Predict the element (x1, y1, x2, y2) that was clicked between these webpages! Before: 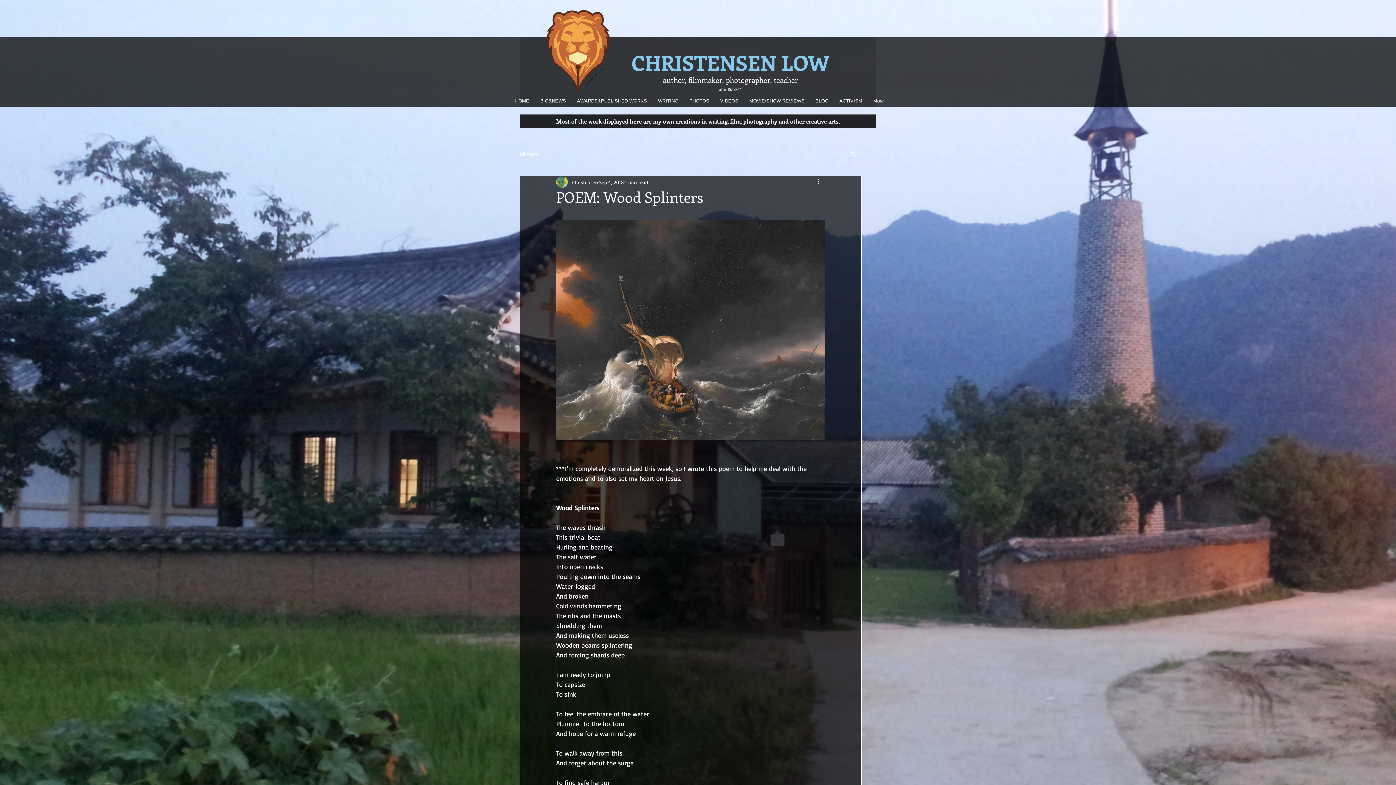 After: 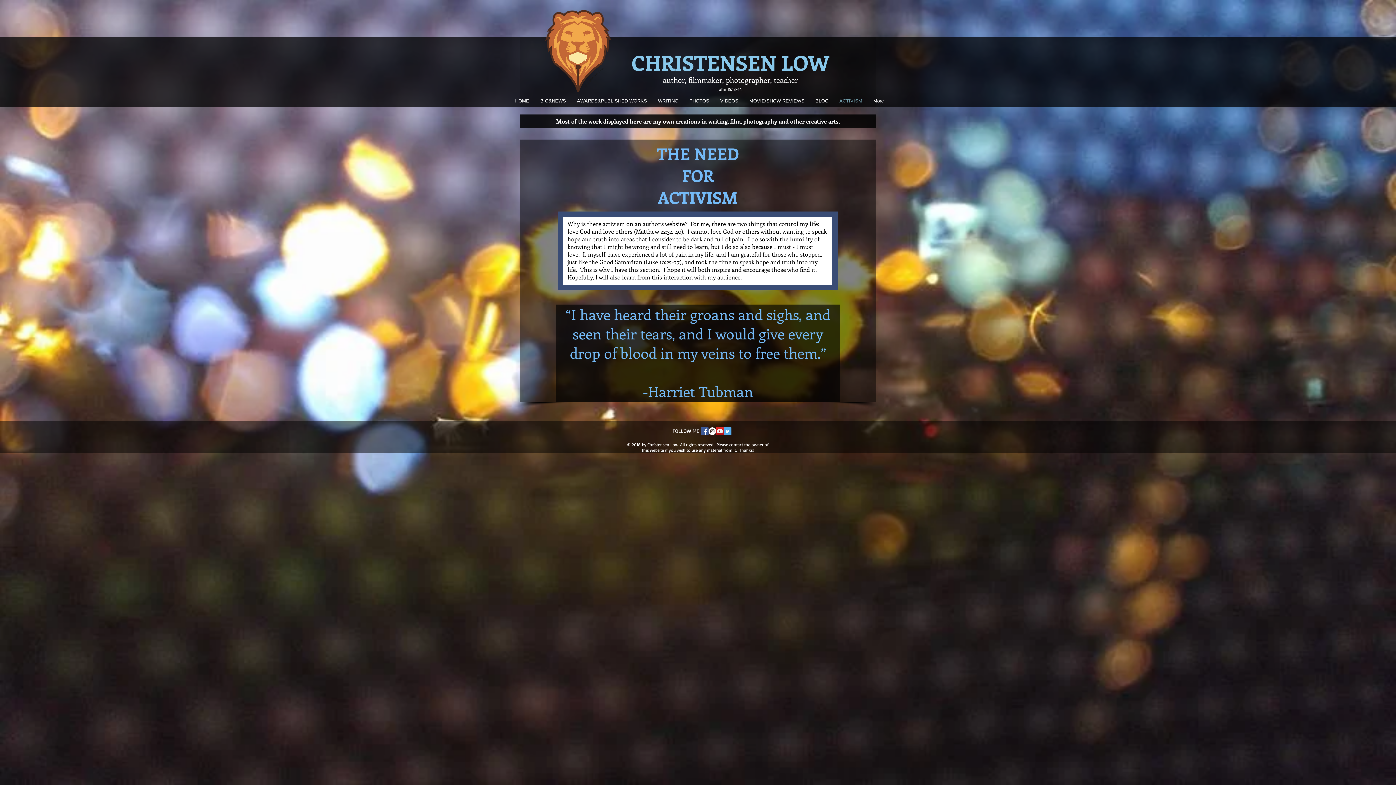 Action: bbox: (832, 95, 866, 106) label: ACTIVISM